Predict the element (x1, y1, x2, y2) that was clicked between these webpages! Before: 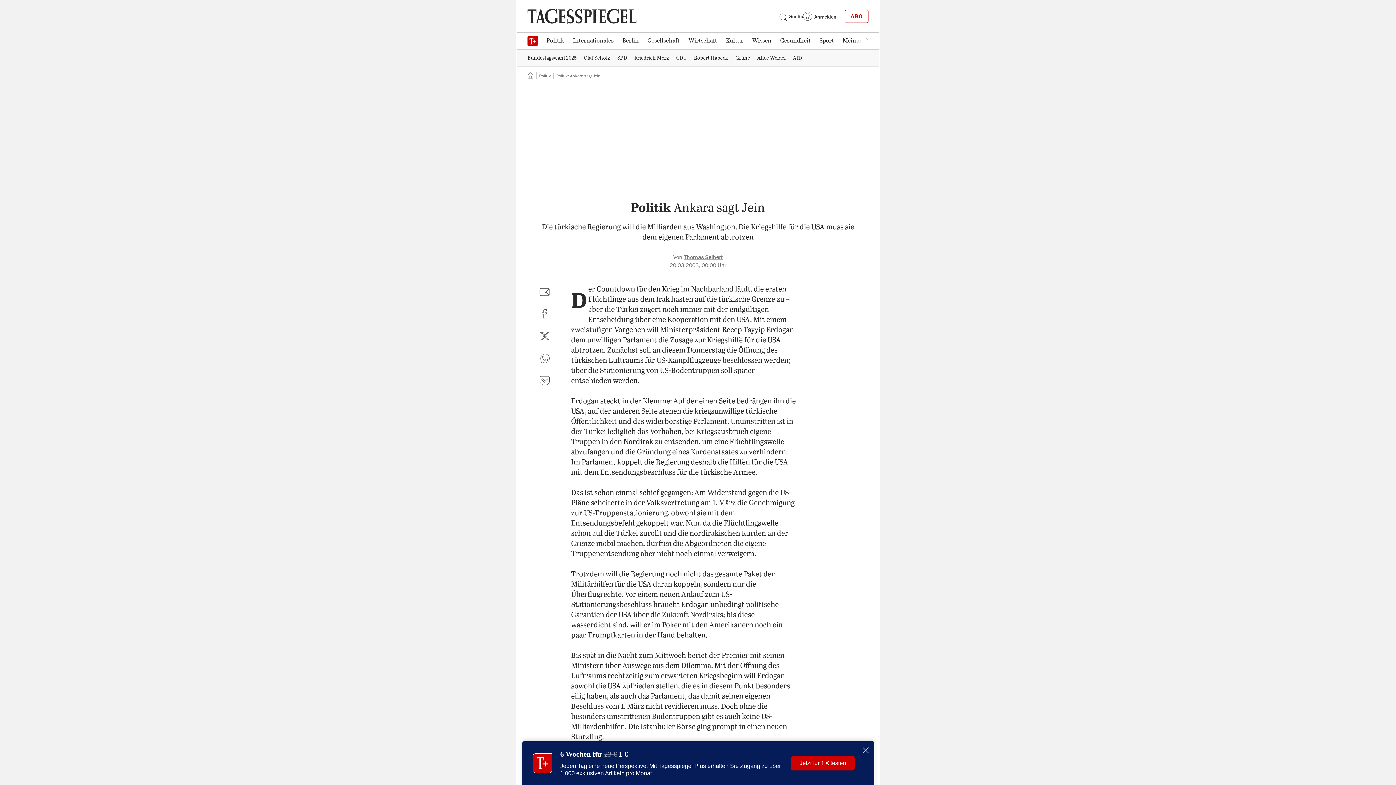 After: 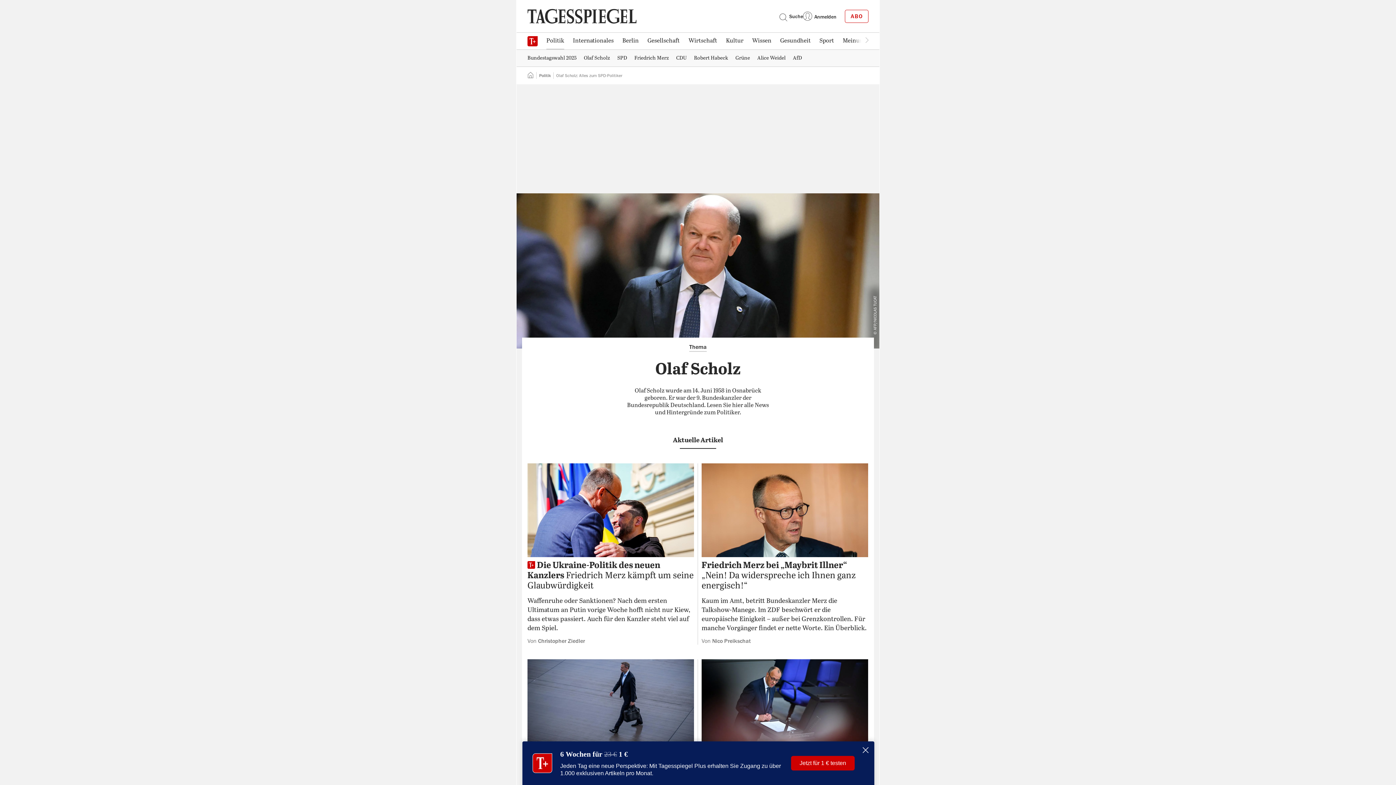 Action: label: Olaf Scholz bbox: (580, 50, 613, 65)